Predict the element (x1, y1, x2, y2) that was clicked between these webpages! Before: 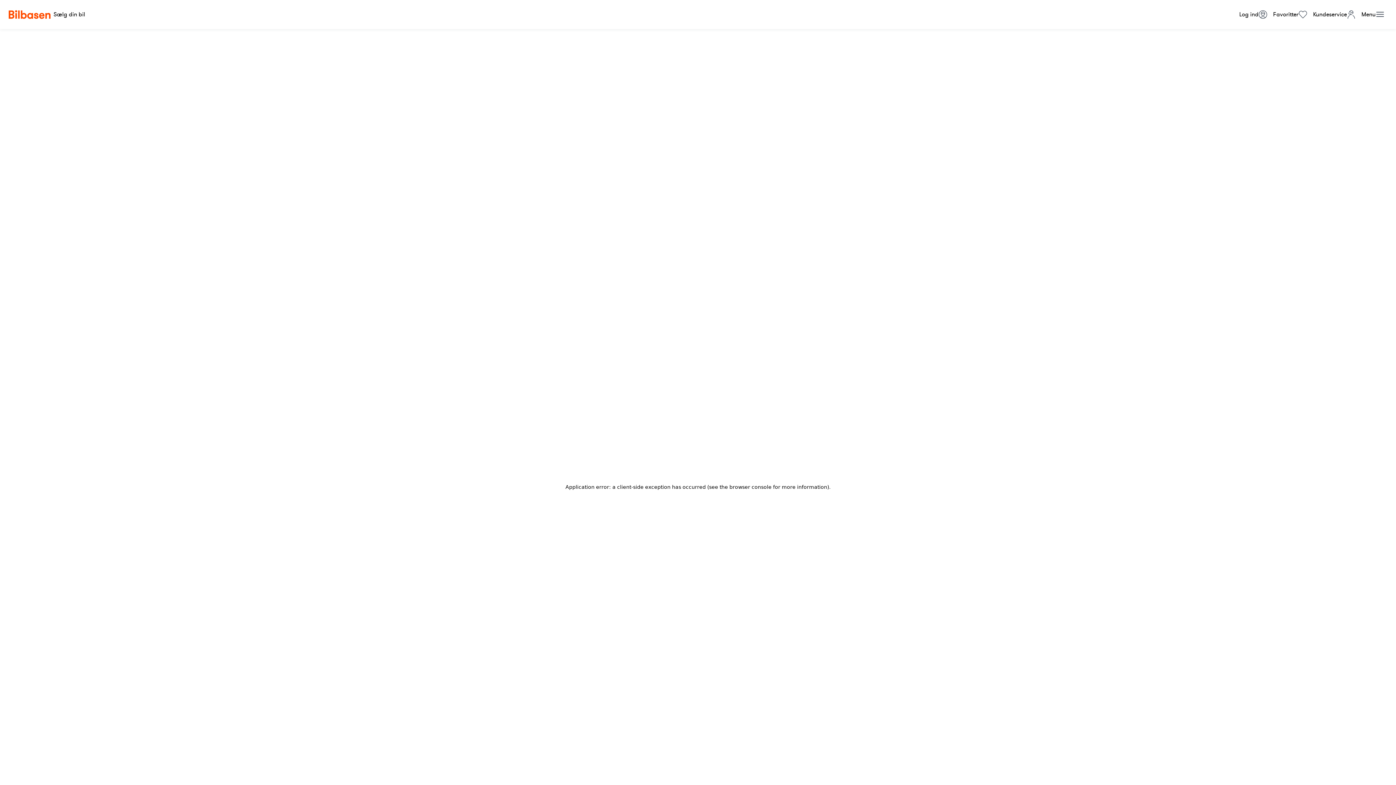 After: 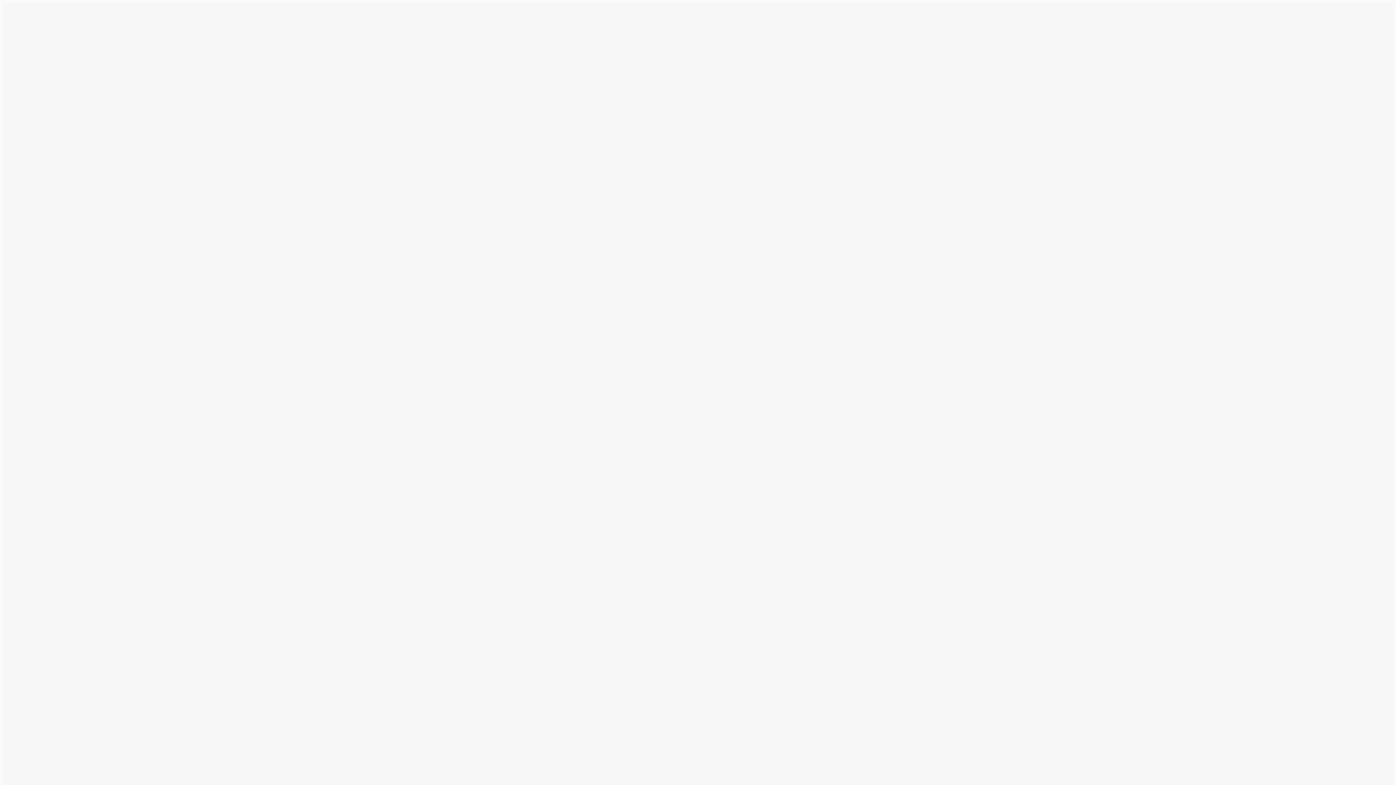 Action: bbox: (1270, 10, 1310, 18) label: Favoritter